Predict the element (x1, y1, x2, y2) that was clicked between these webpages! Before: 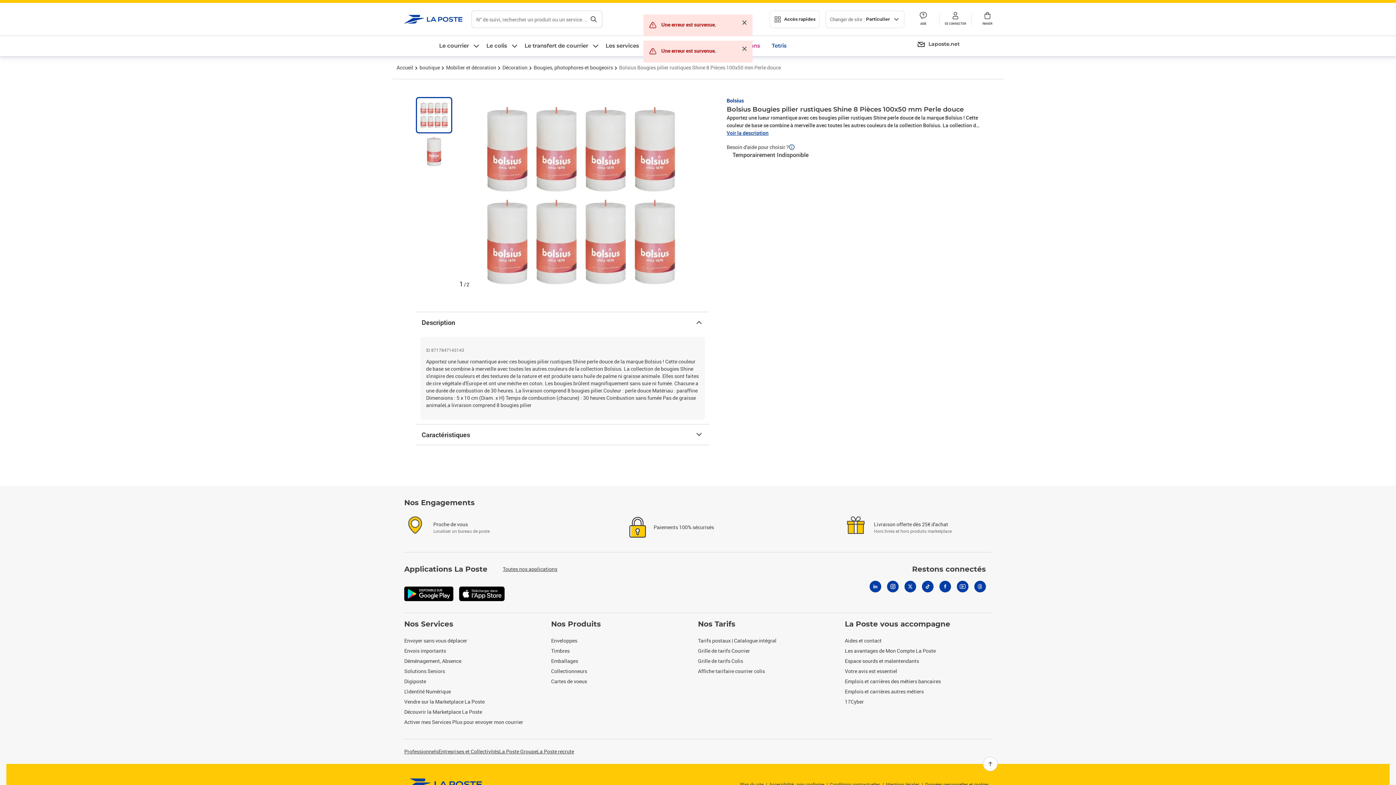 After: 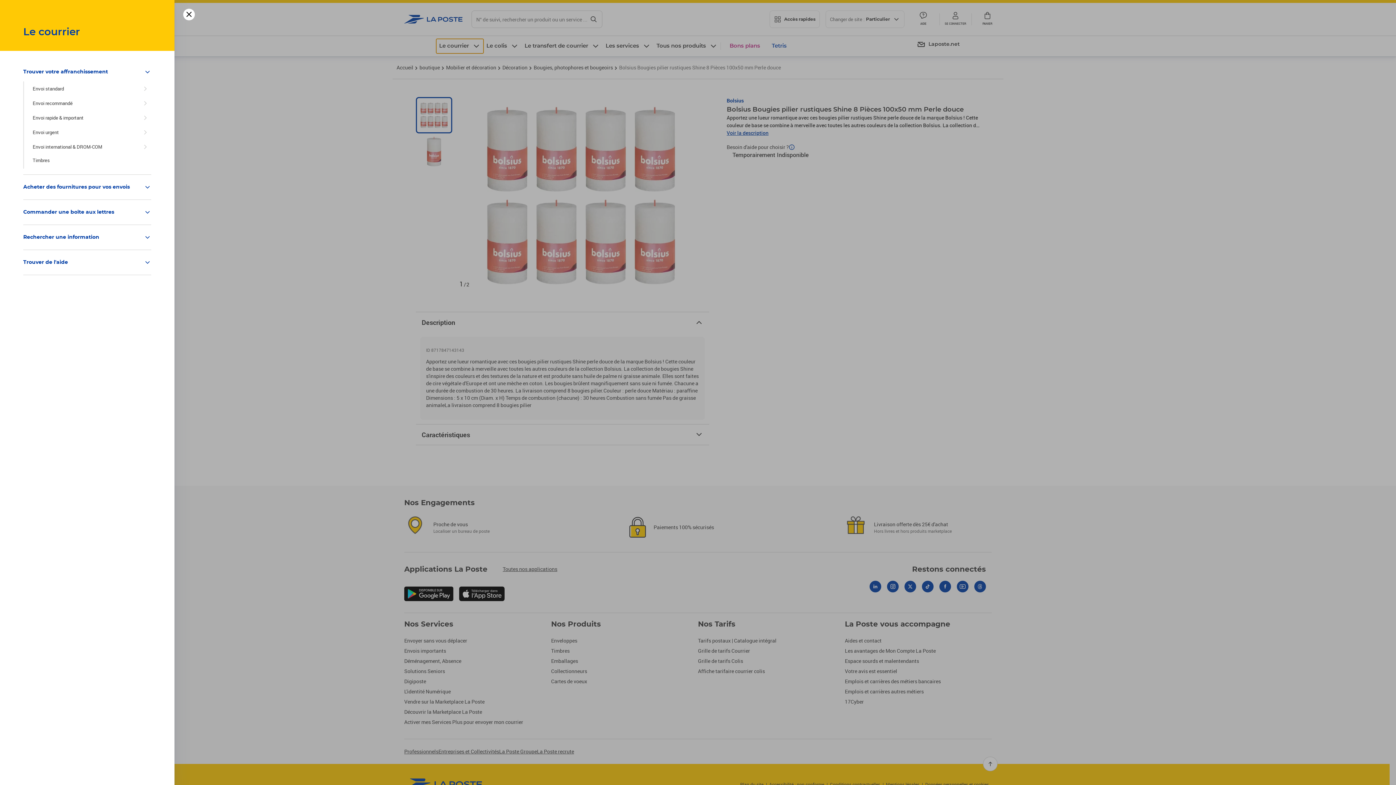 Action: label: Le courrier bbox: (436, 38, 483, 53)